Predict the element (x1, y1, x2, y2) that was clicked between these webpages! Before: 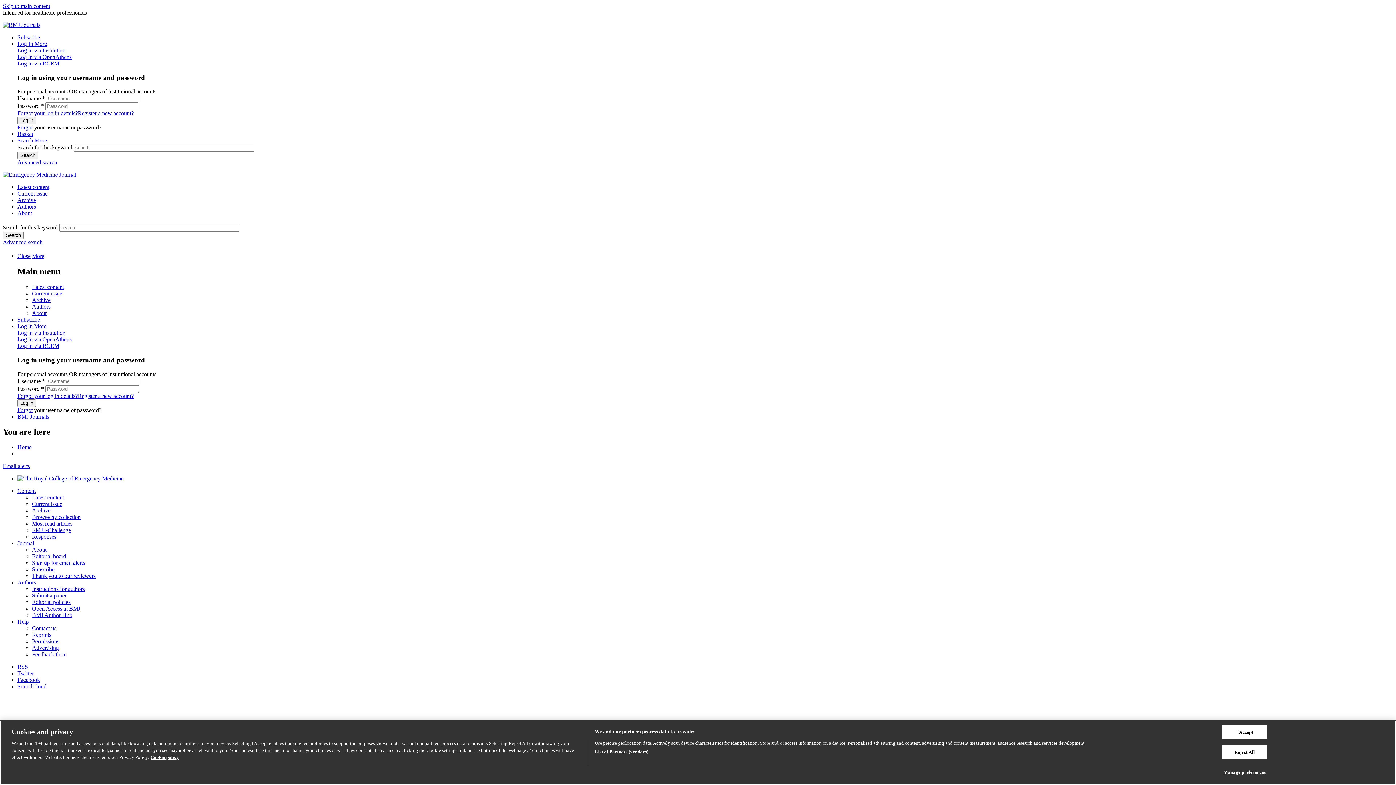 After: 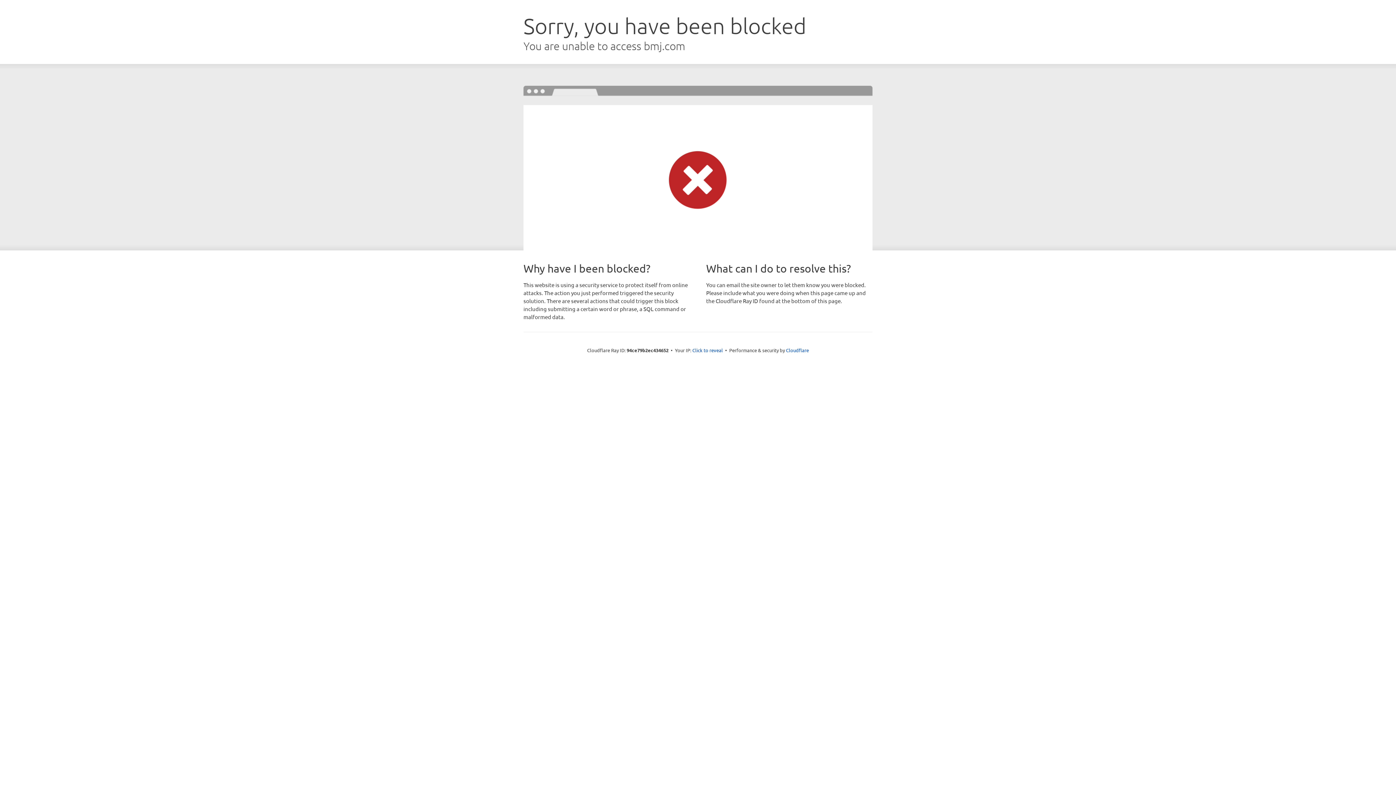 Action: bbox: (17, 444, 31, 450) label: Home